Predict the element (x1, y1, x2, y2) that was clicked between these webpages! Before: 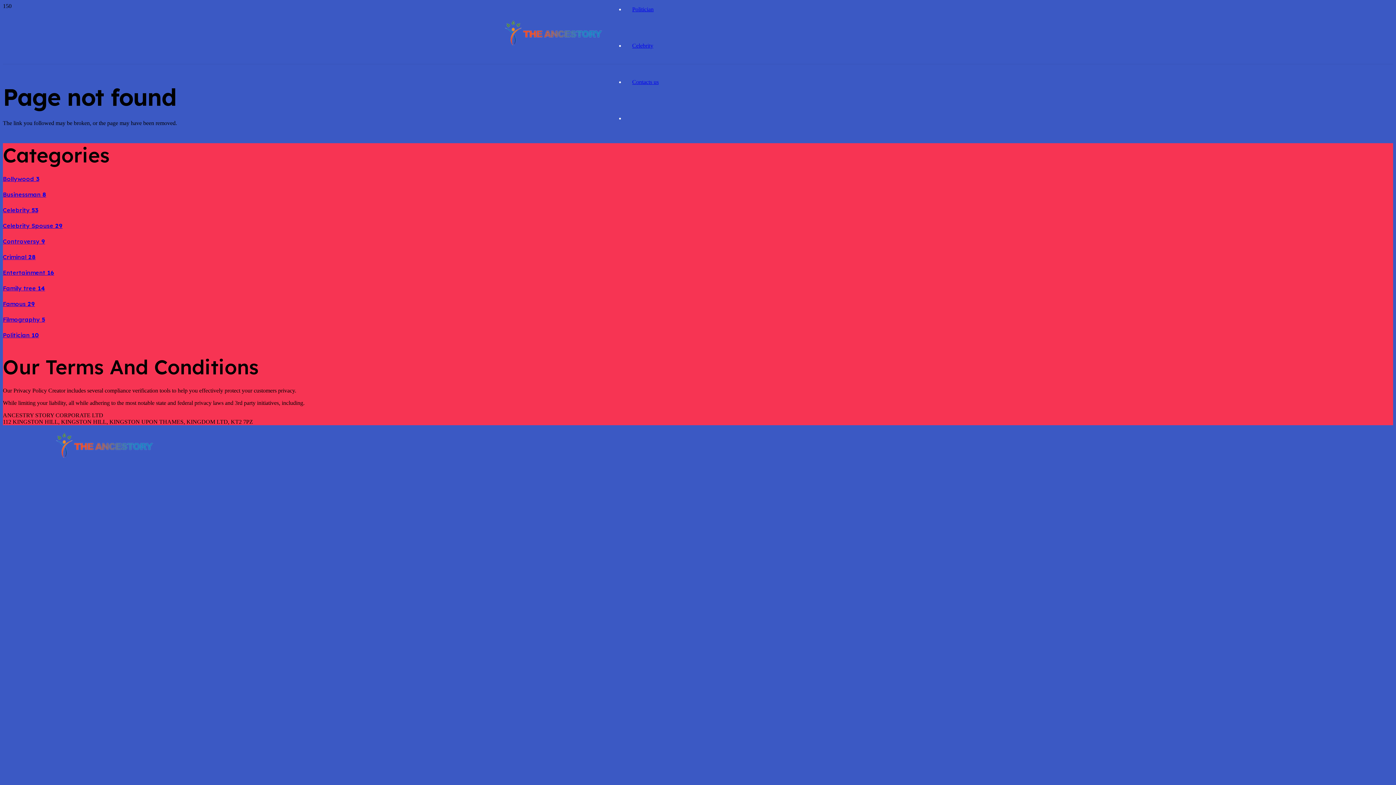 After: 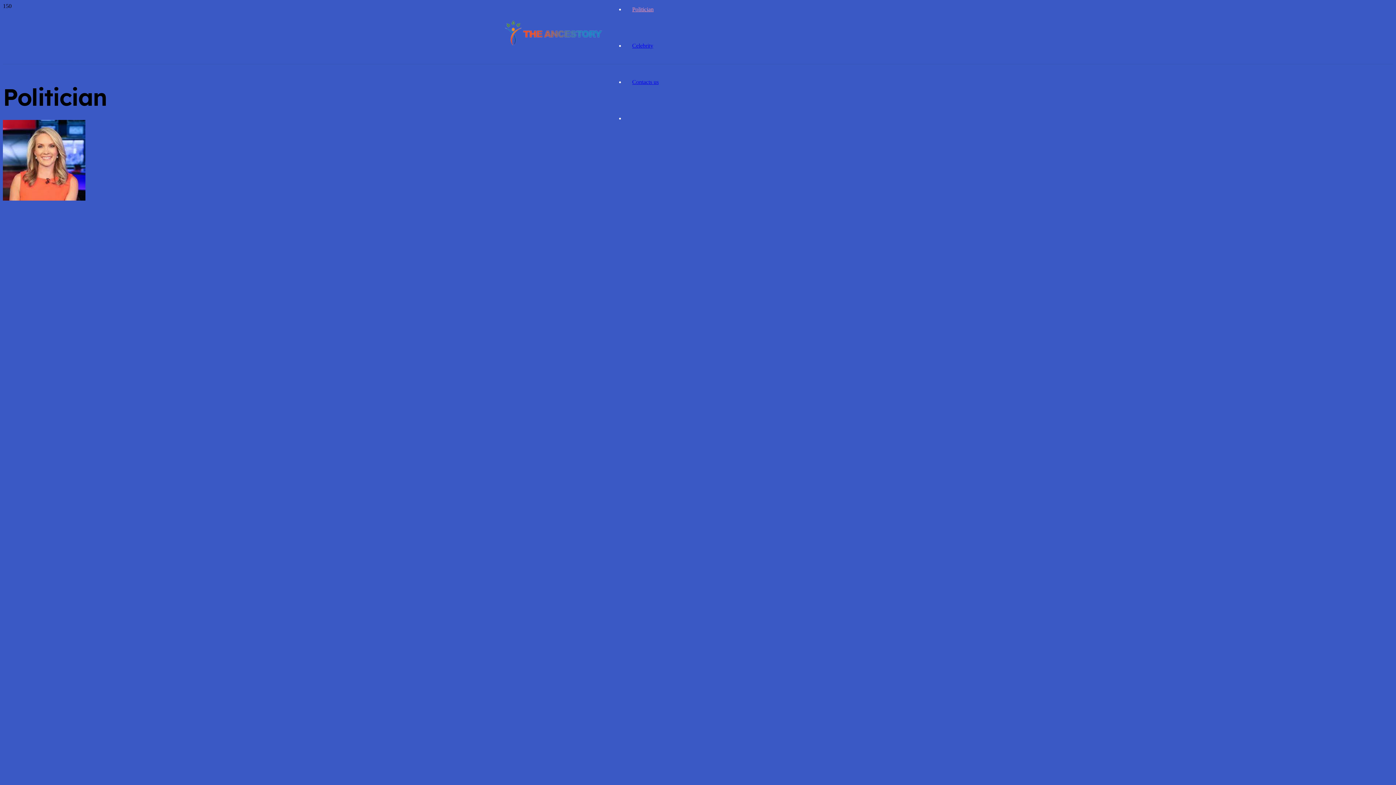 Action: bbox: (625, 6, 661, 12) label: Politician